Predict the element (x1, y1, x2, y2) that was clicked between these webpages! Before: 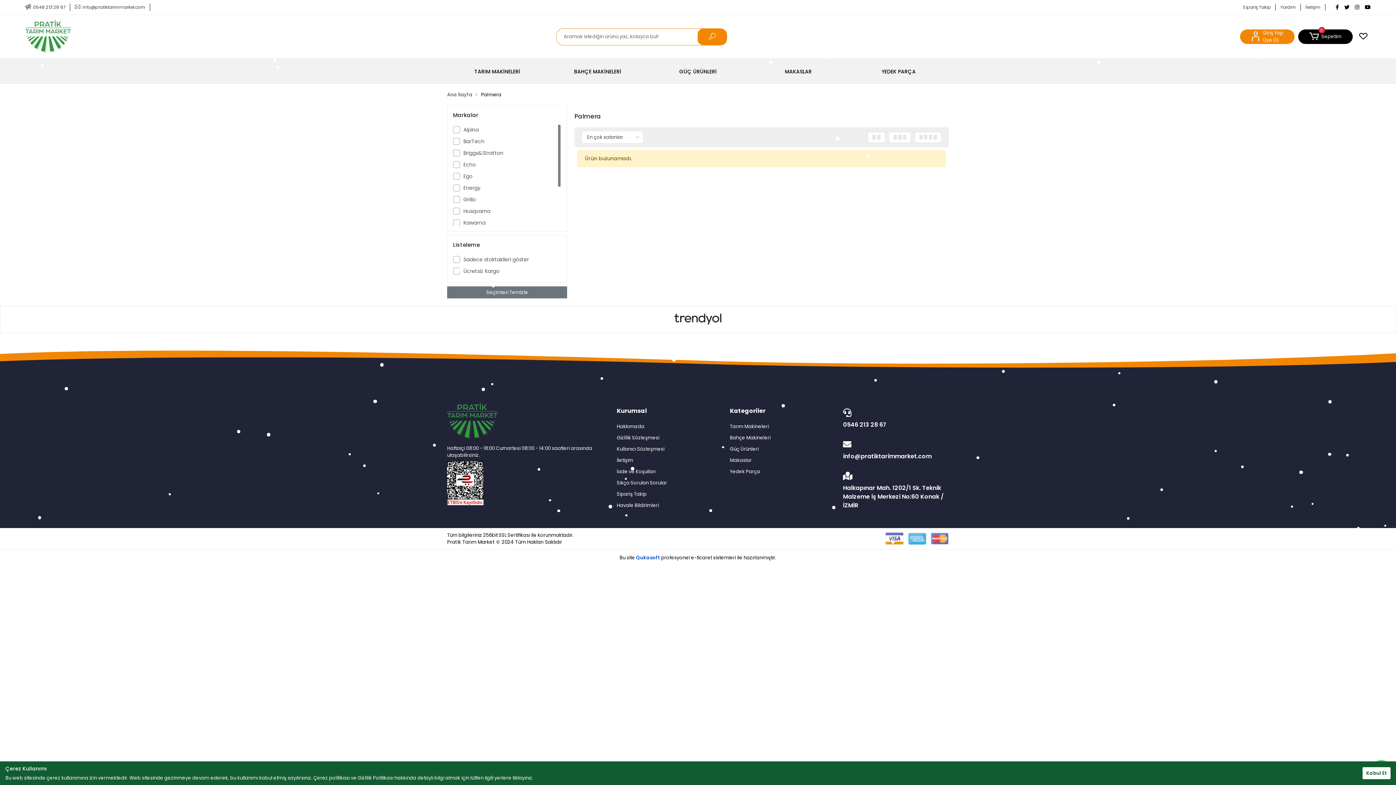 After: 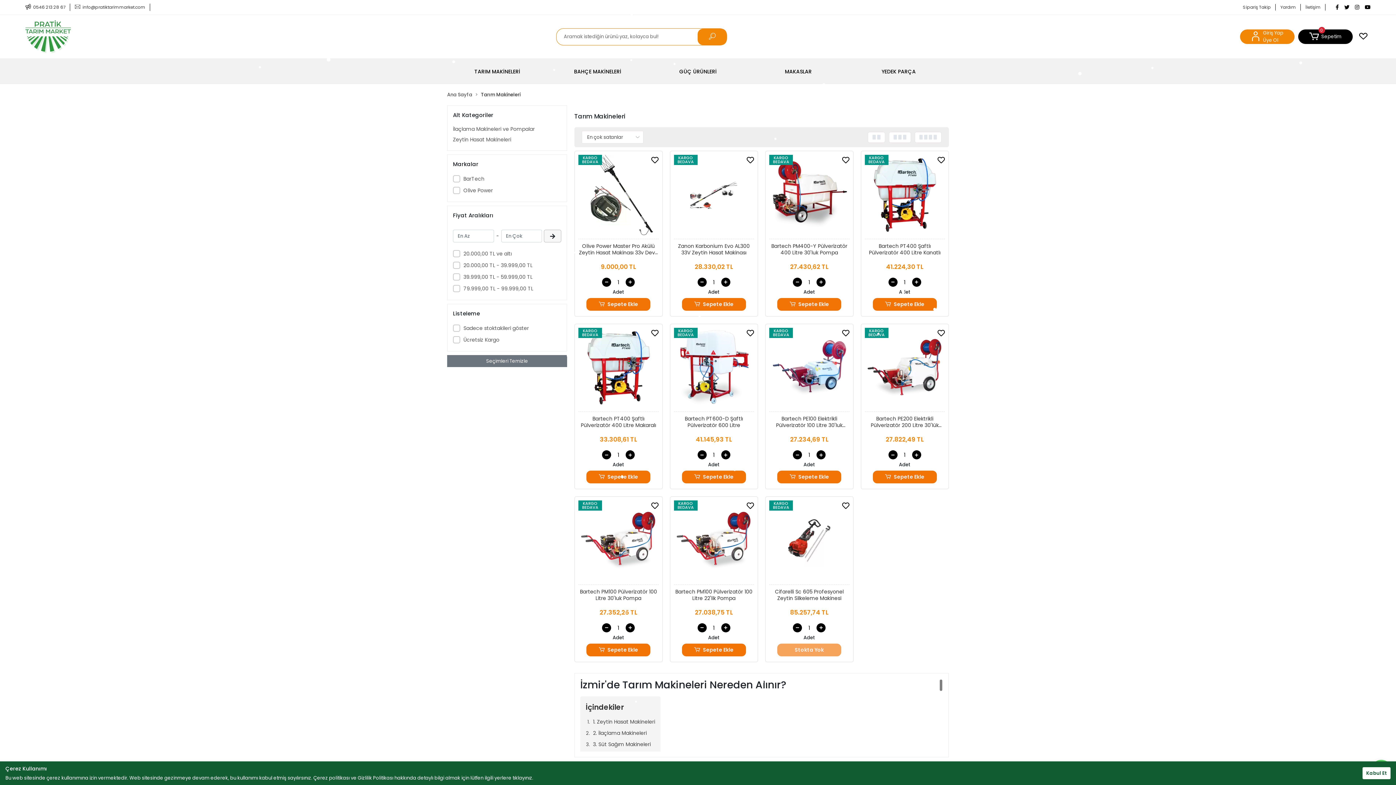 Action: label: TARIM MAKİNELERİ bbox: (447, 58, 547, 84)